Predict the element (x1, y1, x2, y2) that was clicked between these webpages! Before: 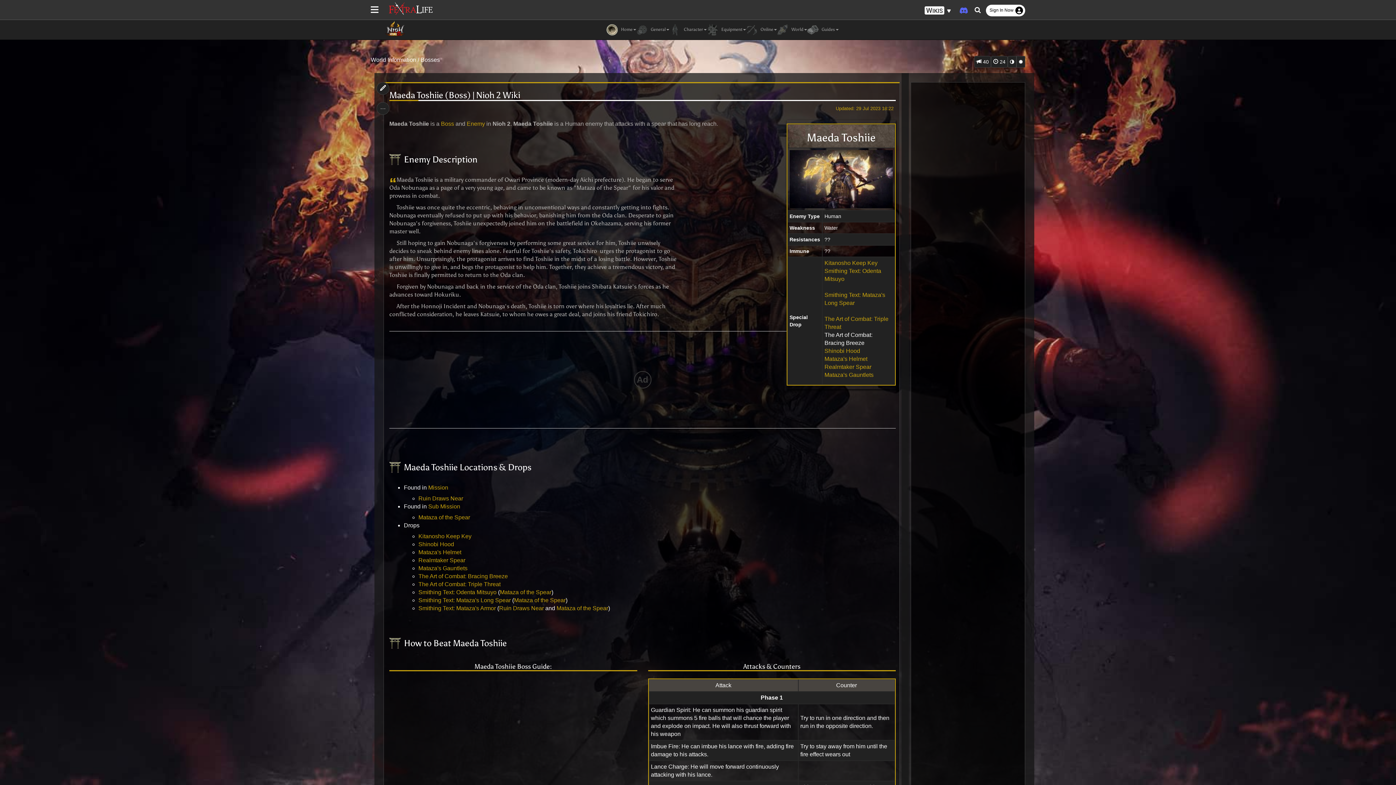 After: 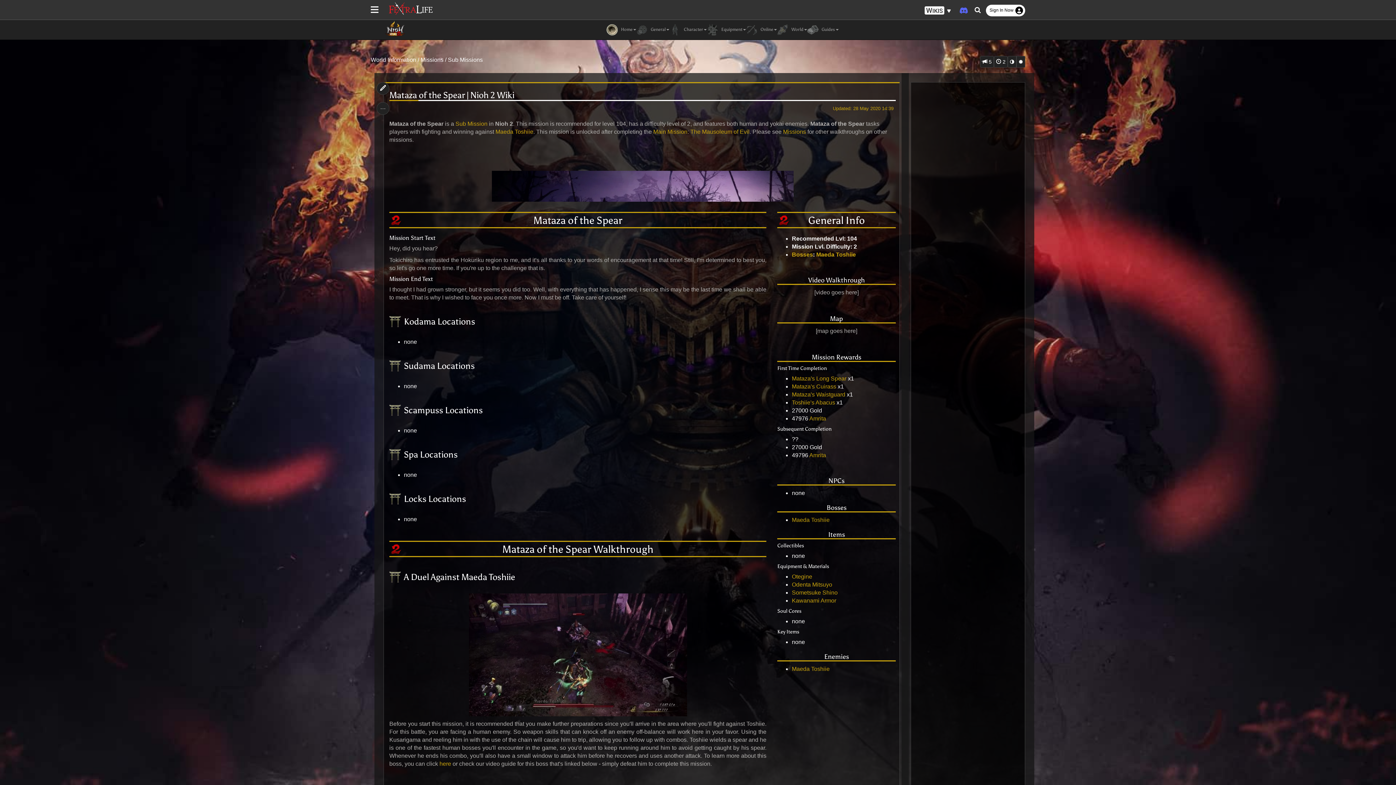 Action: label: Mataza of the Spear bbox: (500, 589, 551, 595)